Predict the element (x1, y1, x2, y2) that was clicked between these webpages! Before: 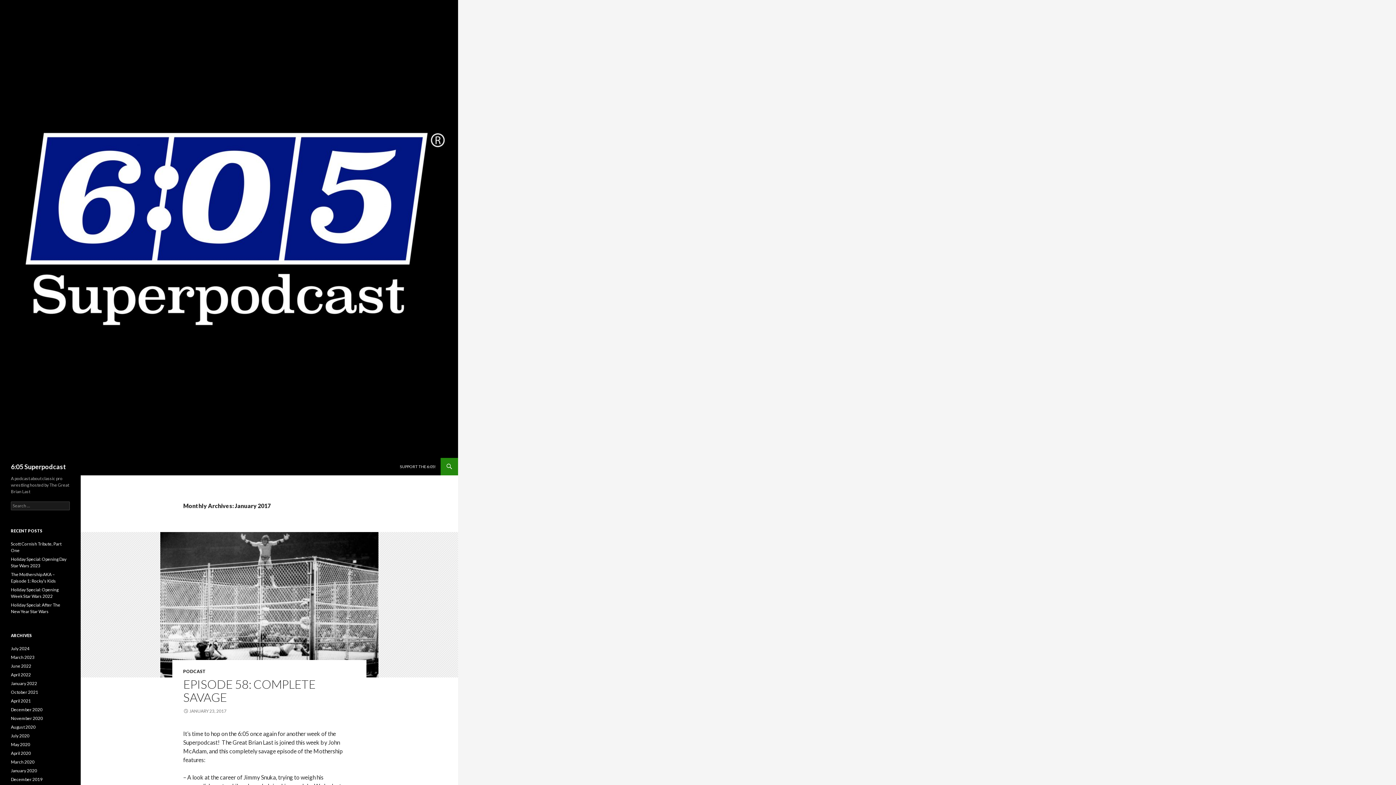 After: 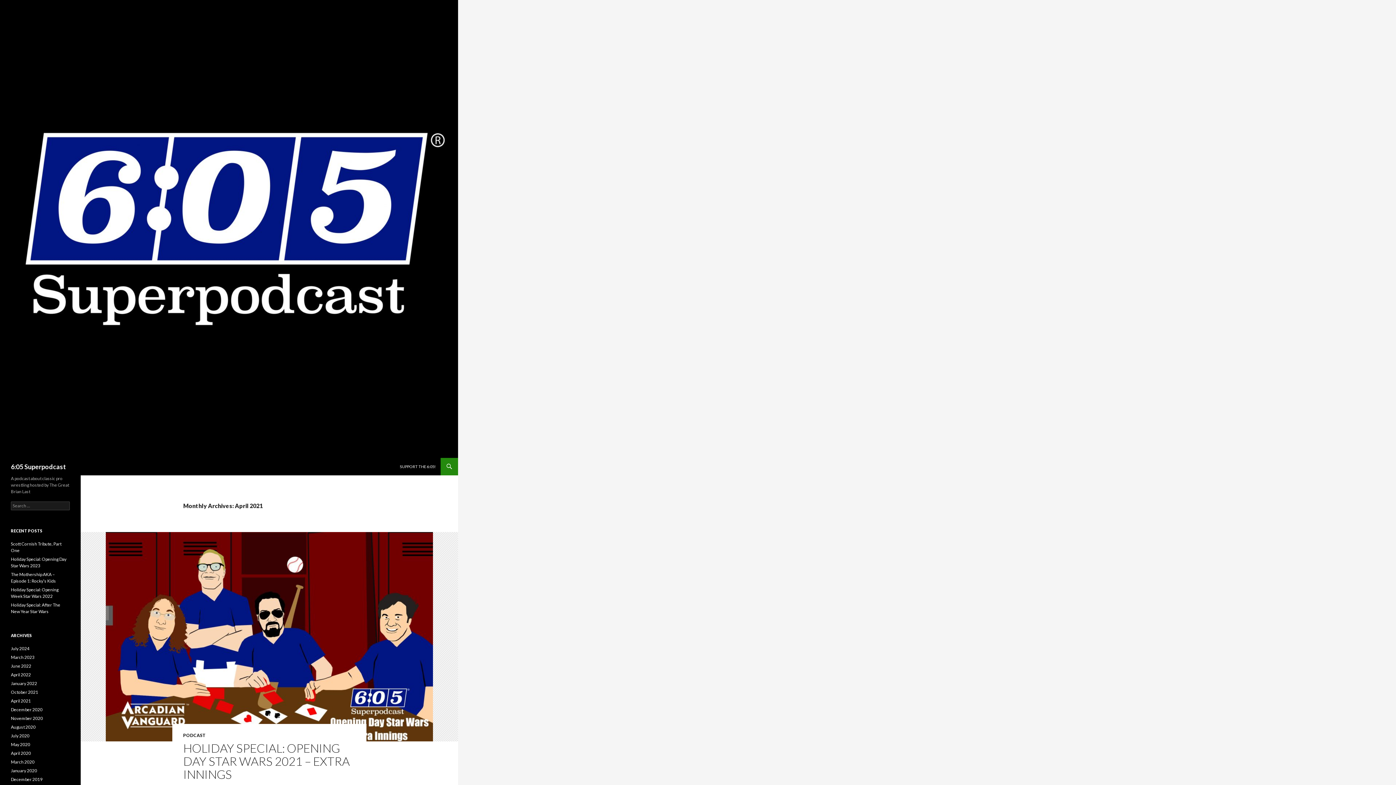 Action: bbox: (10, 698, 30, 704) label: April 2021